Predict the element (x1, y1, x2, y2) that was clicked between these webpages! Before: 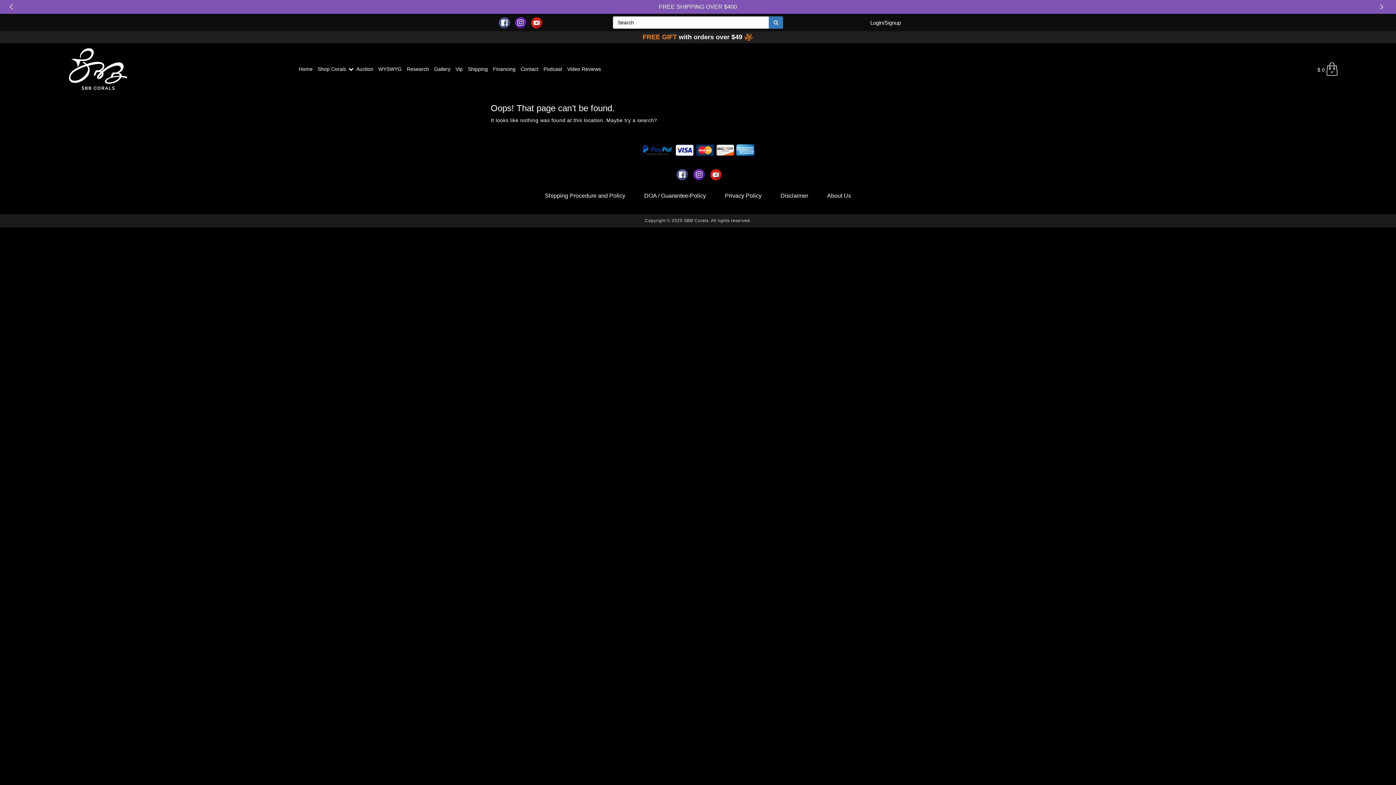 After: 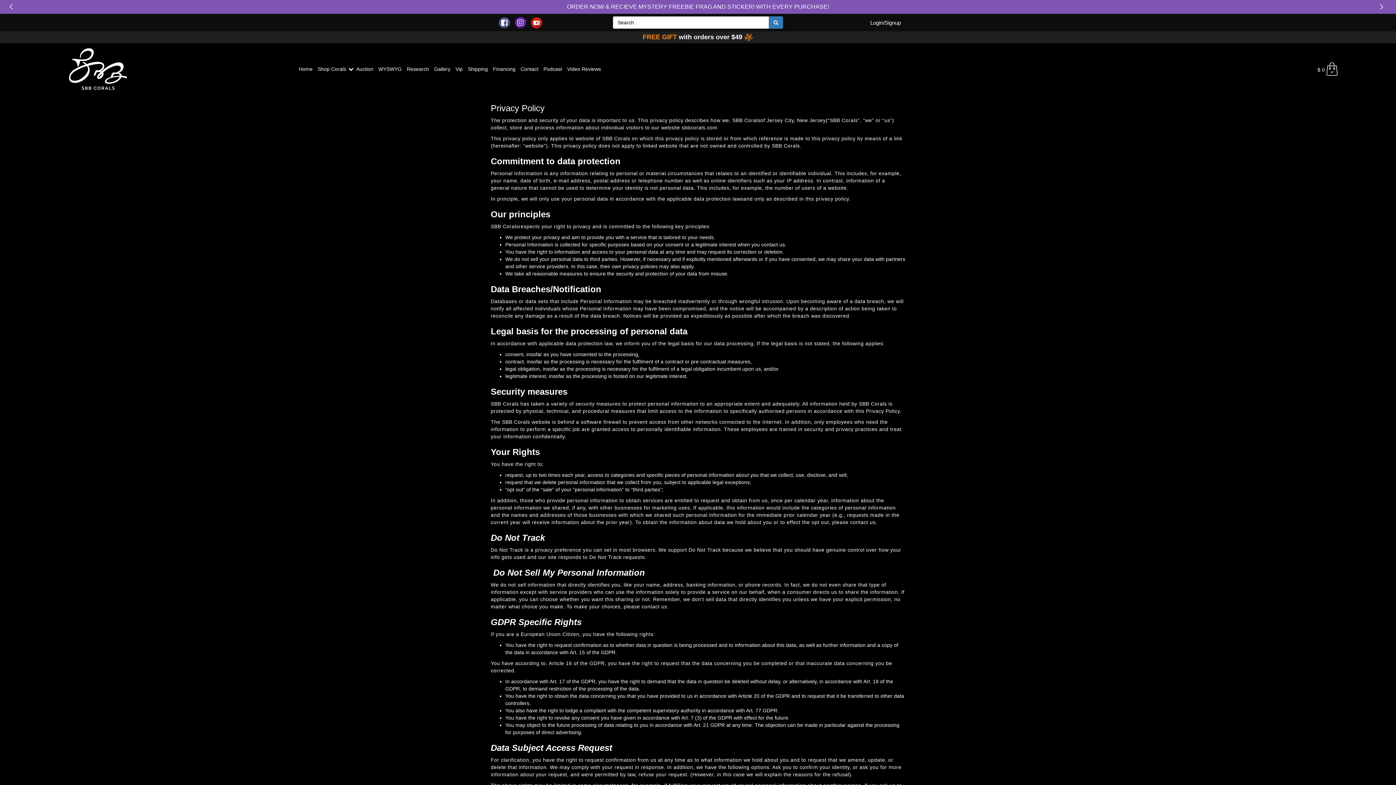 Action: bbox: (725, 192, 761, 198) label: Privacy Policy